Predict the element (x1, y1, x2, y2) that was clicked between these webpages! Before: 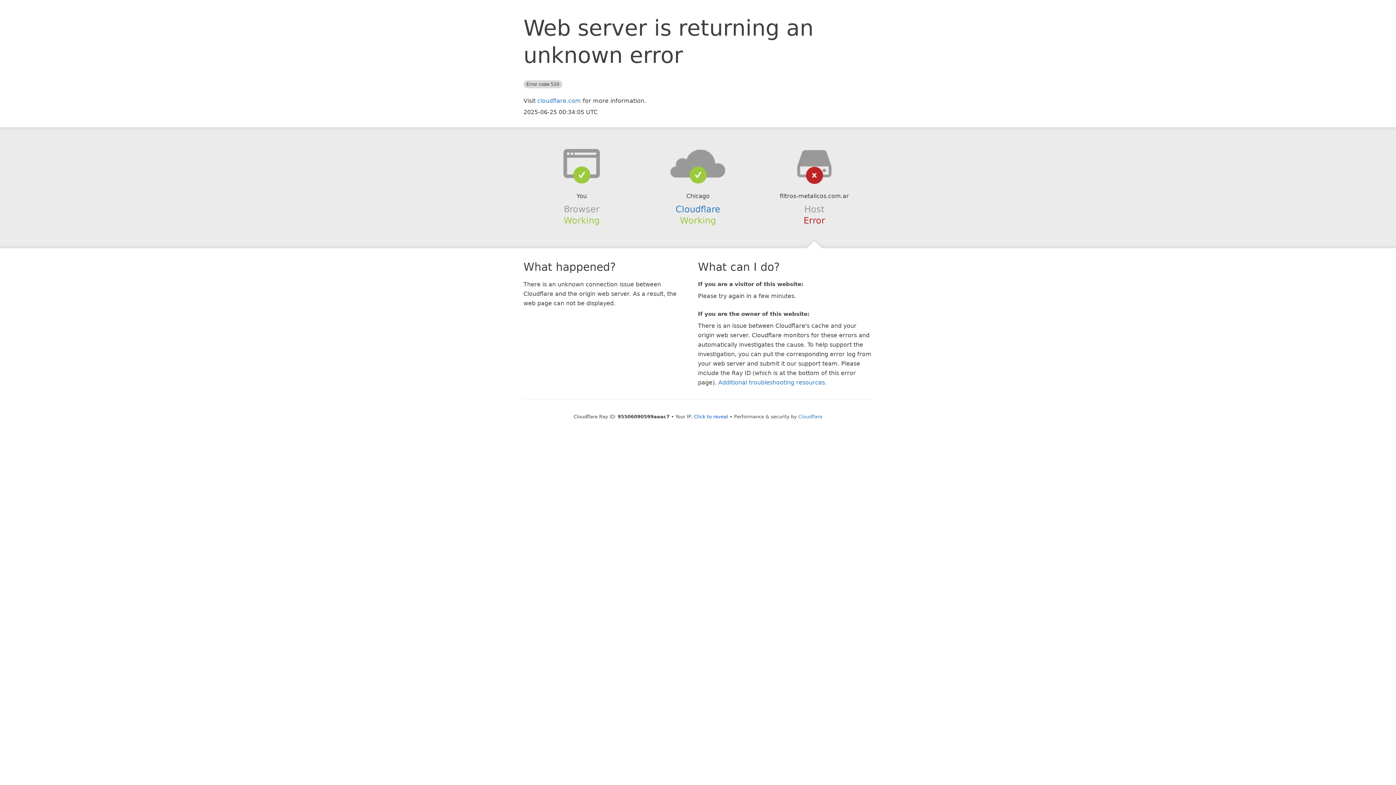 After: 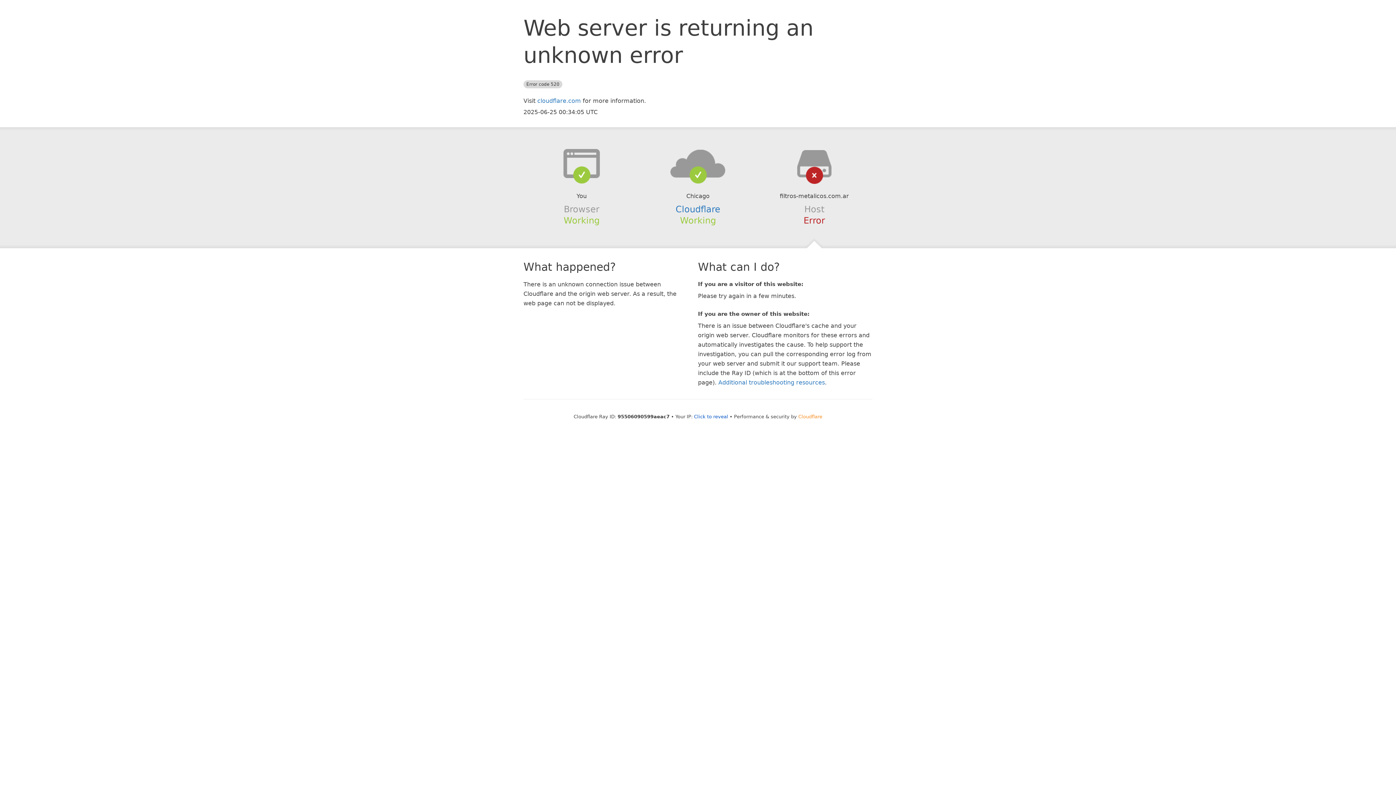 Action: label: Cloudflare bbox: (798, 414, 822, 419)